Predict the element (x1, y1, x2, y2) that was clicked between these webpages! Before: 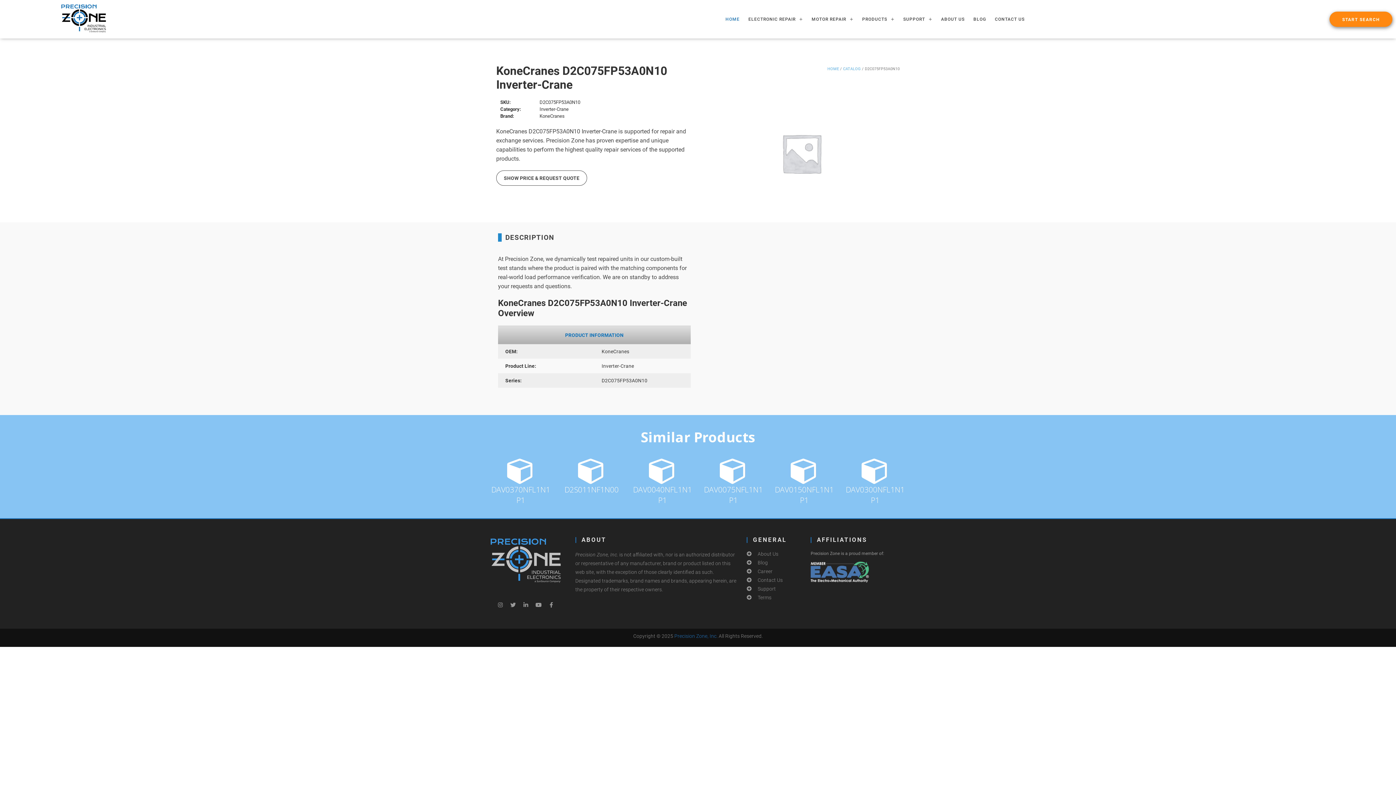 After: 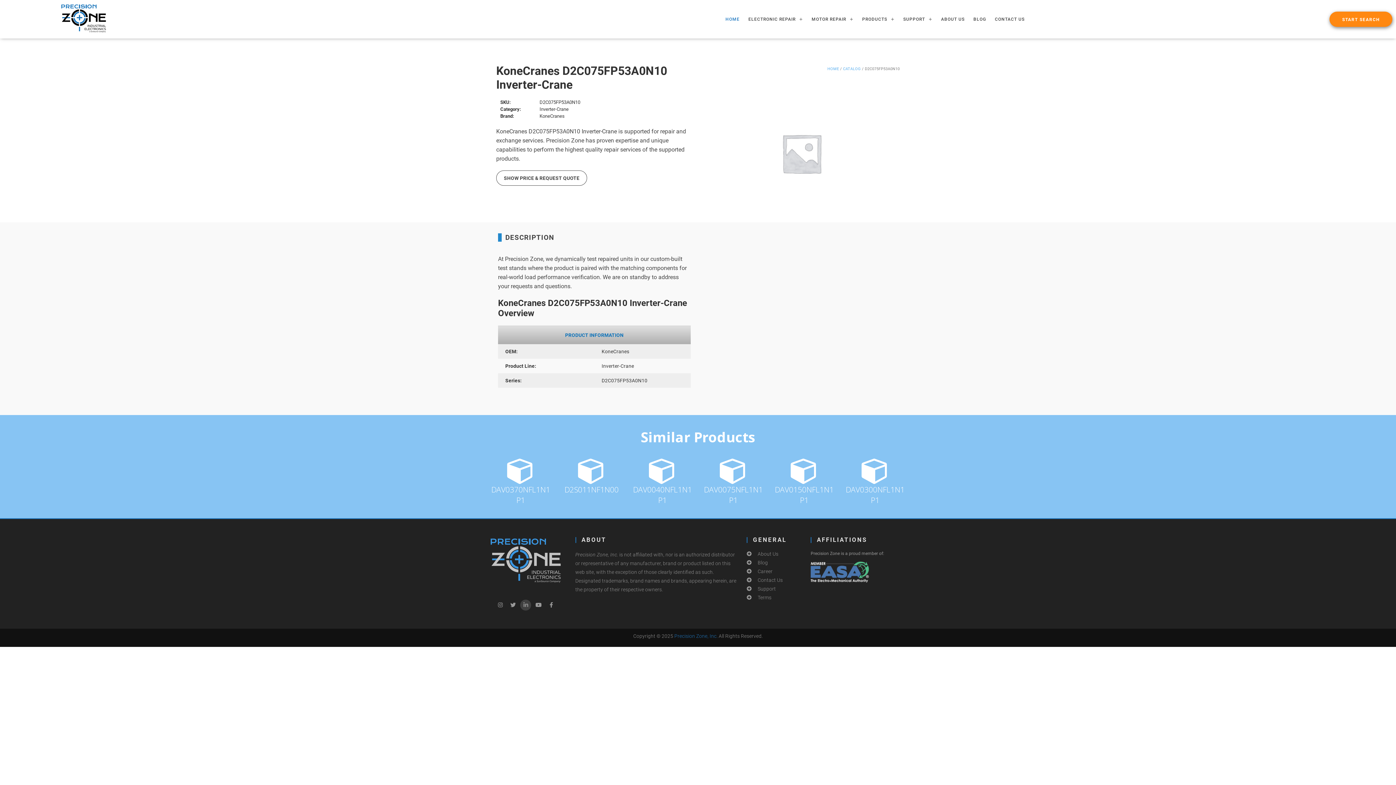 Action: bbox: (520, 599, 531, 610) label: Linkedin